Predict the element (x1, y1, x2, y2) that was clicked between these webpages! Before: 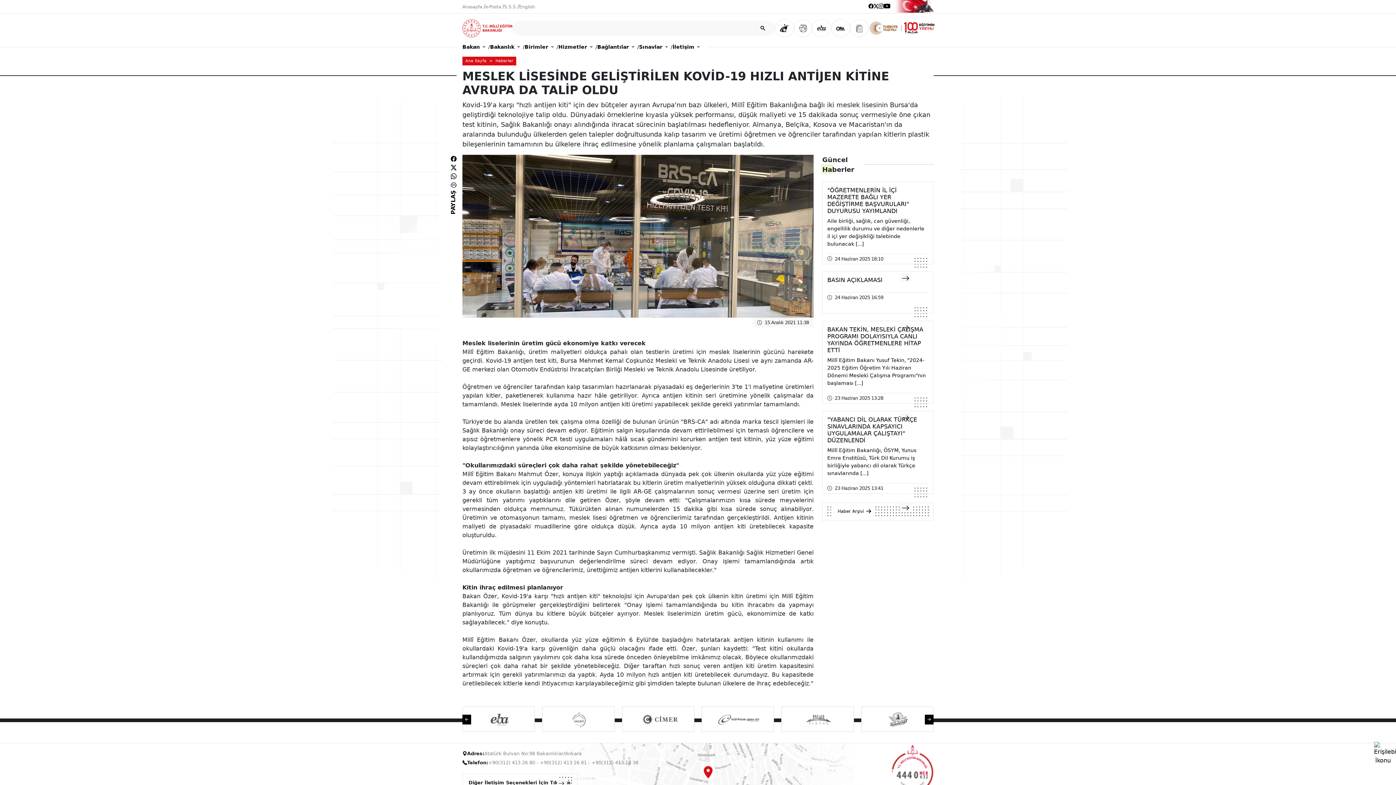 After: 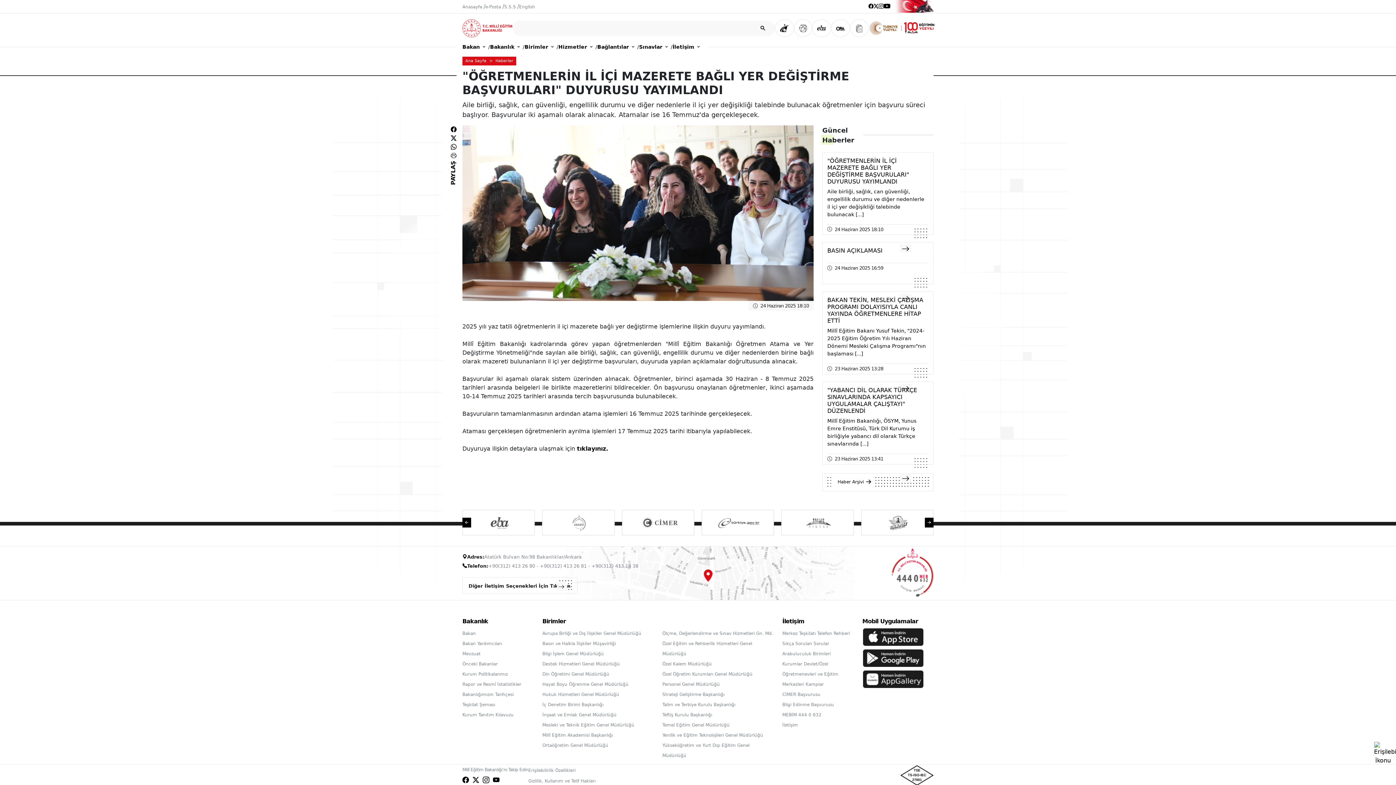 Action: bbox: (914, 253, 927, 267)